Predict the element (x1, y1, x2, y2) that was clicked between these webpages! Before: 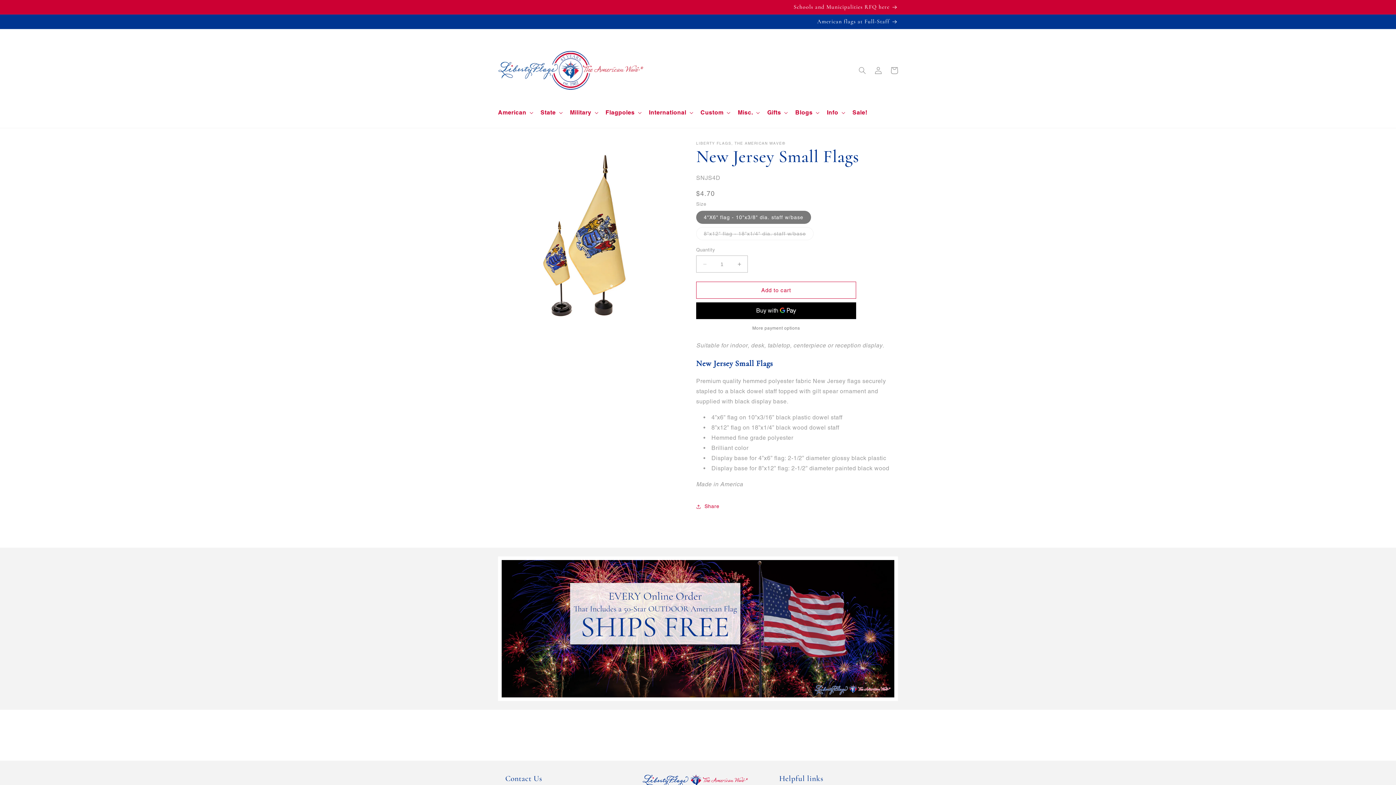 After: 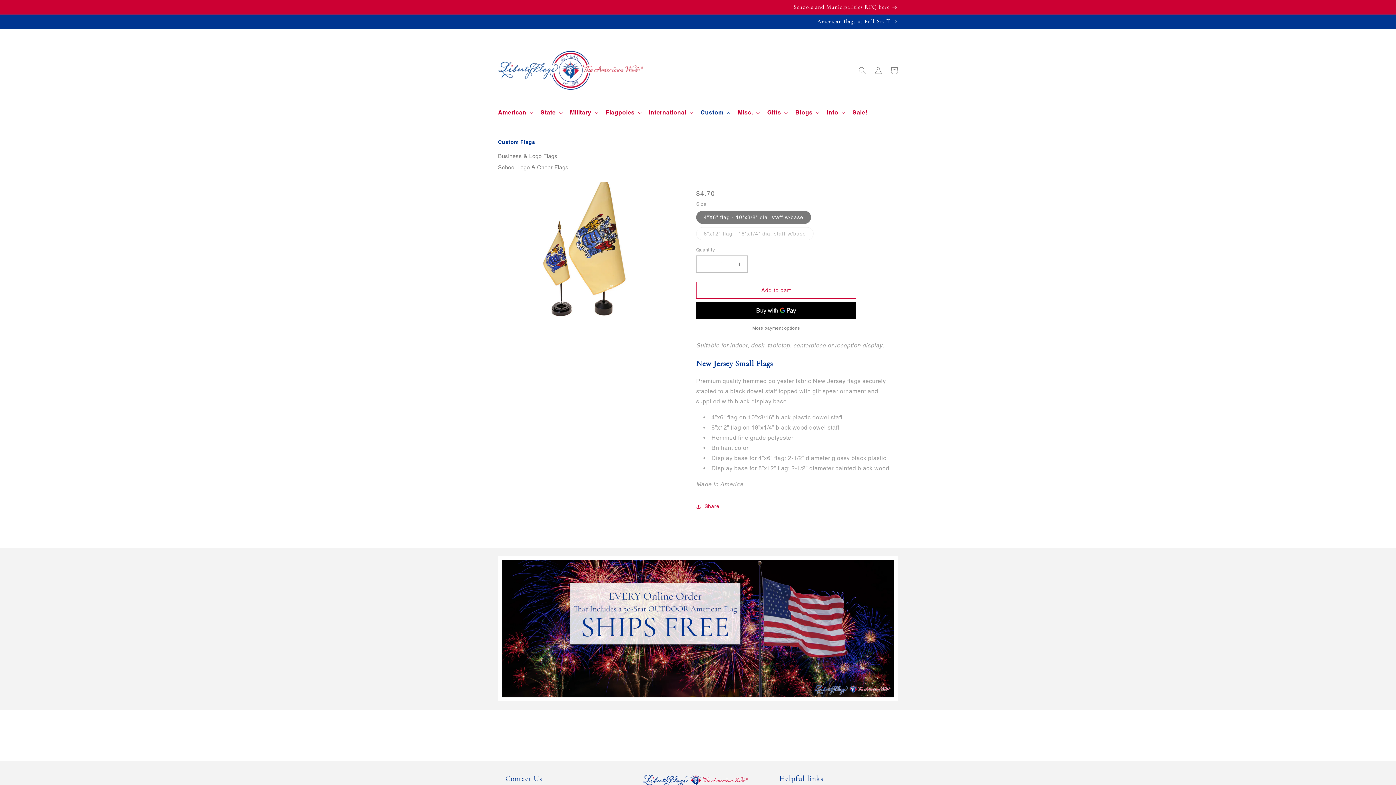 Action: bbox: (696, 104, 733, 120) label: Custom